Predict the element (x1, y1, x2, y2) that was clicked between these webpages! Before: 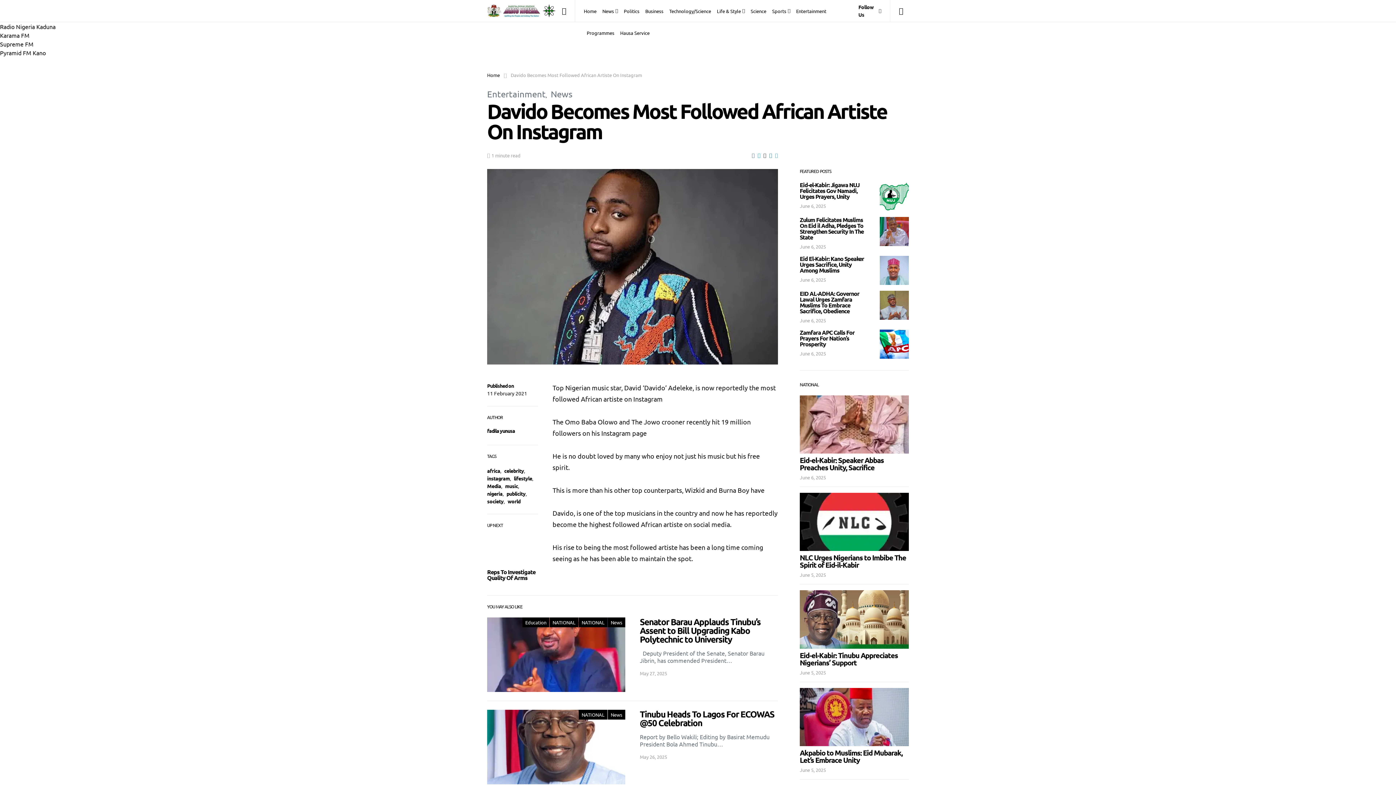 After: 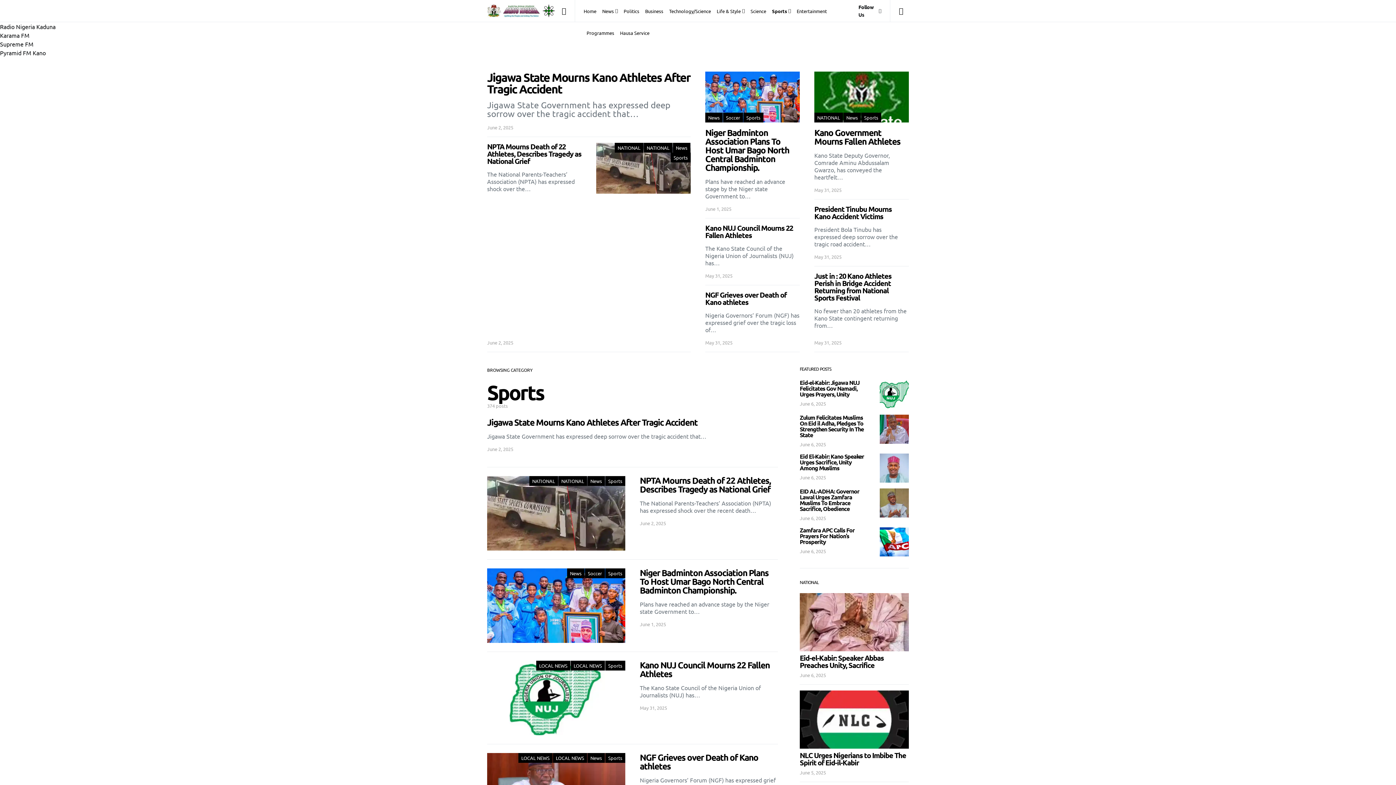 Action: bbox: (769, 0, 793, 21) label: Sports